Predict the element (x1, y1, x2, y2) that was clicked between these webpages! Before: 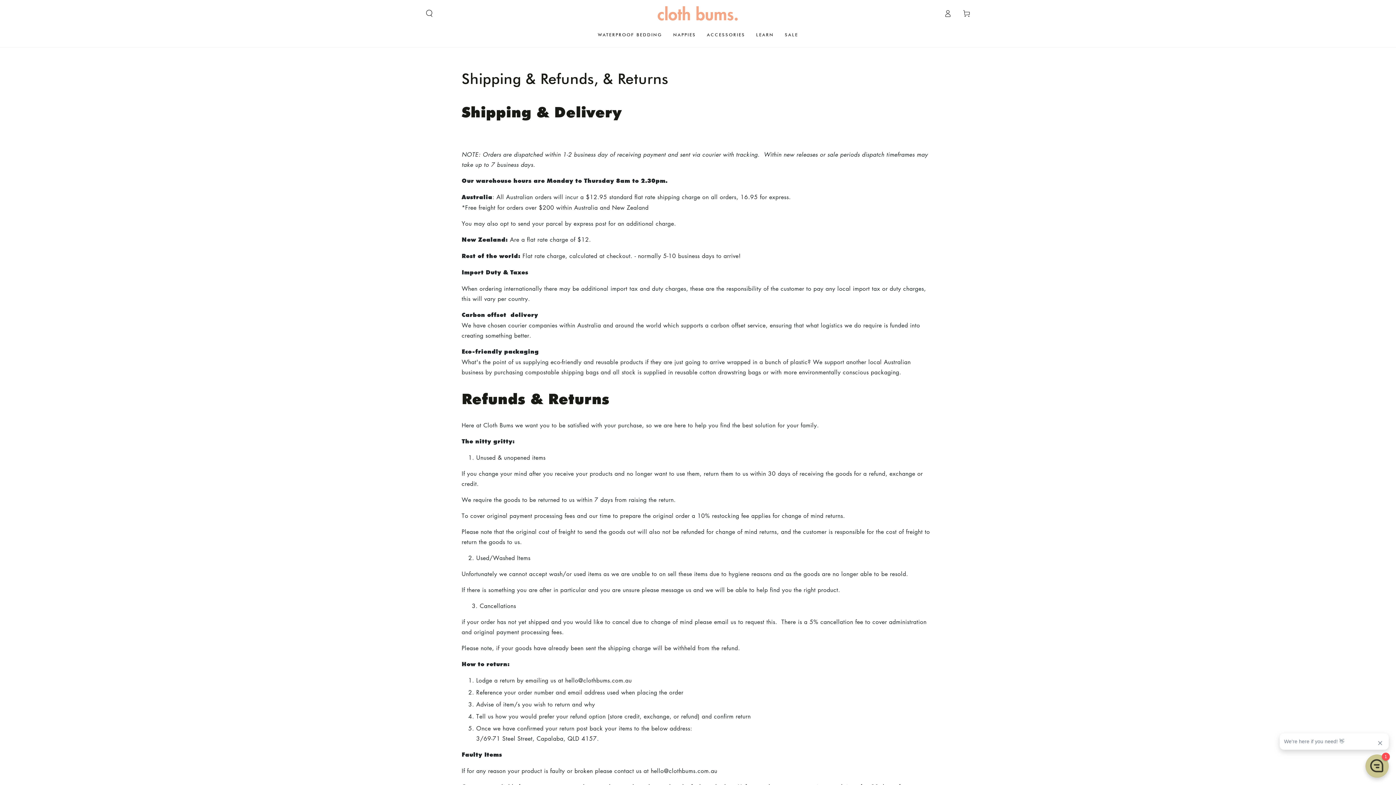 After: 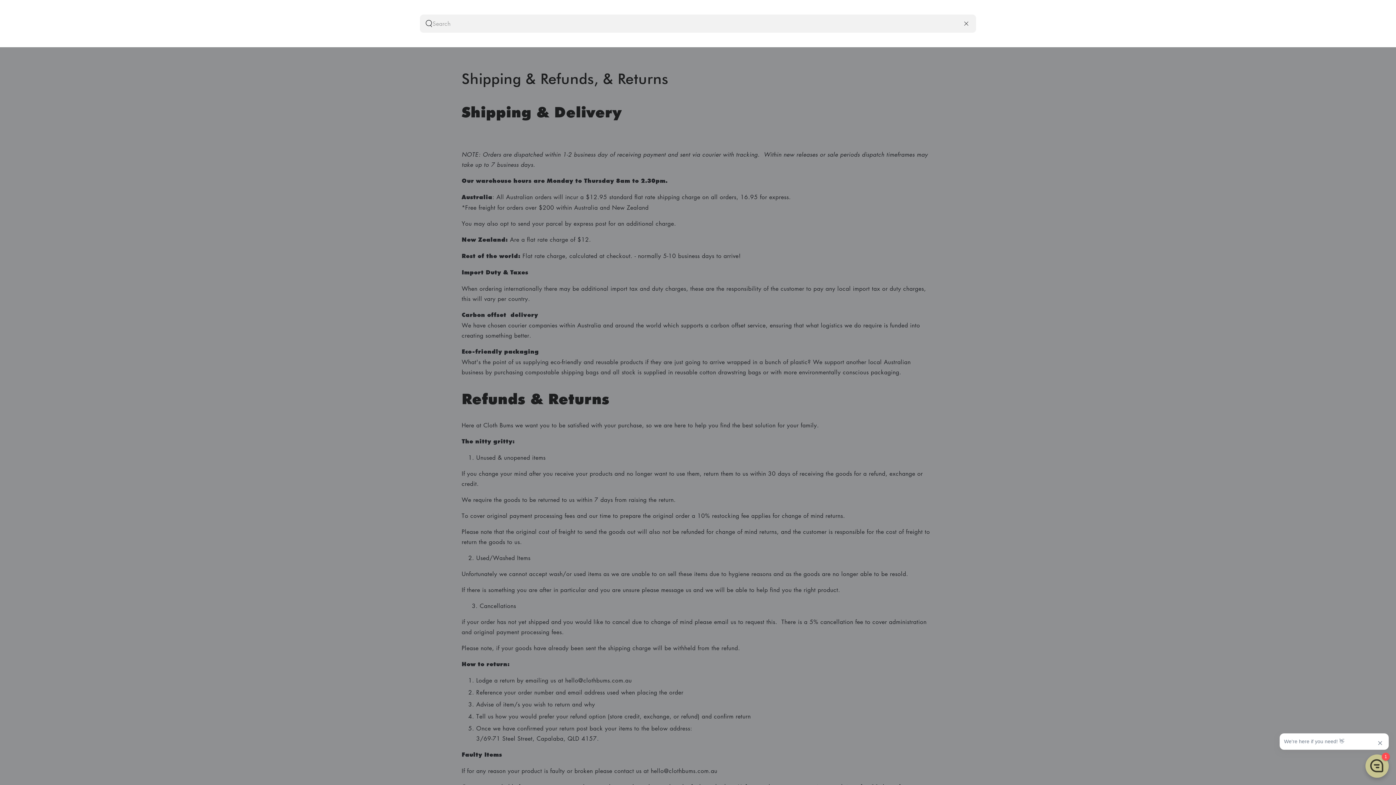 Action: label: Search our site bbox: (420, 5, 438, 21)